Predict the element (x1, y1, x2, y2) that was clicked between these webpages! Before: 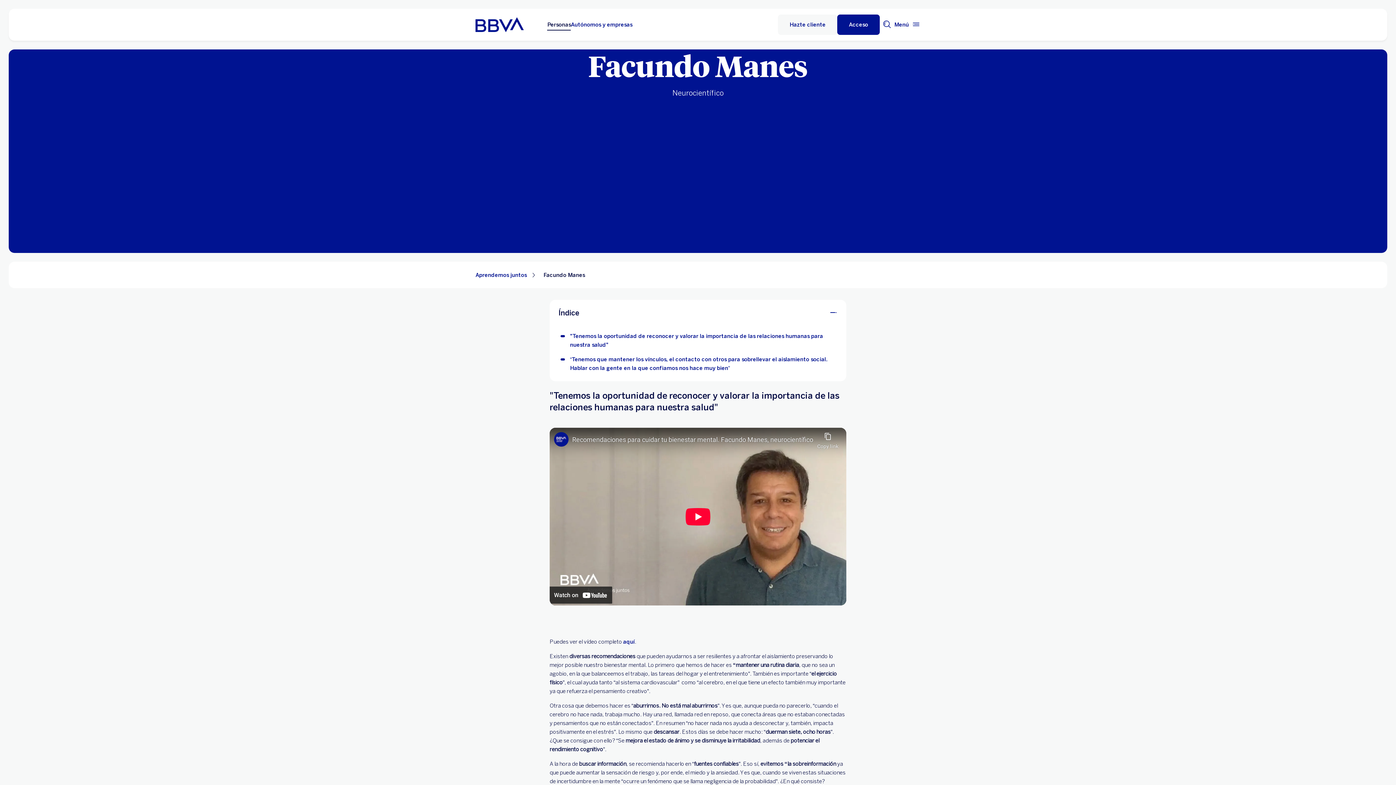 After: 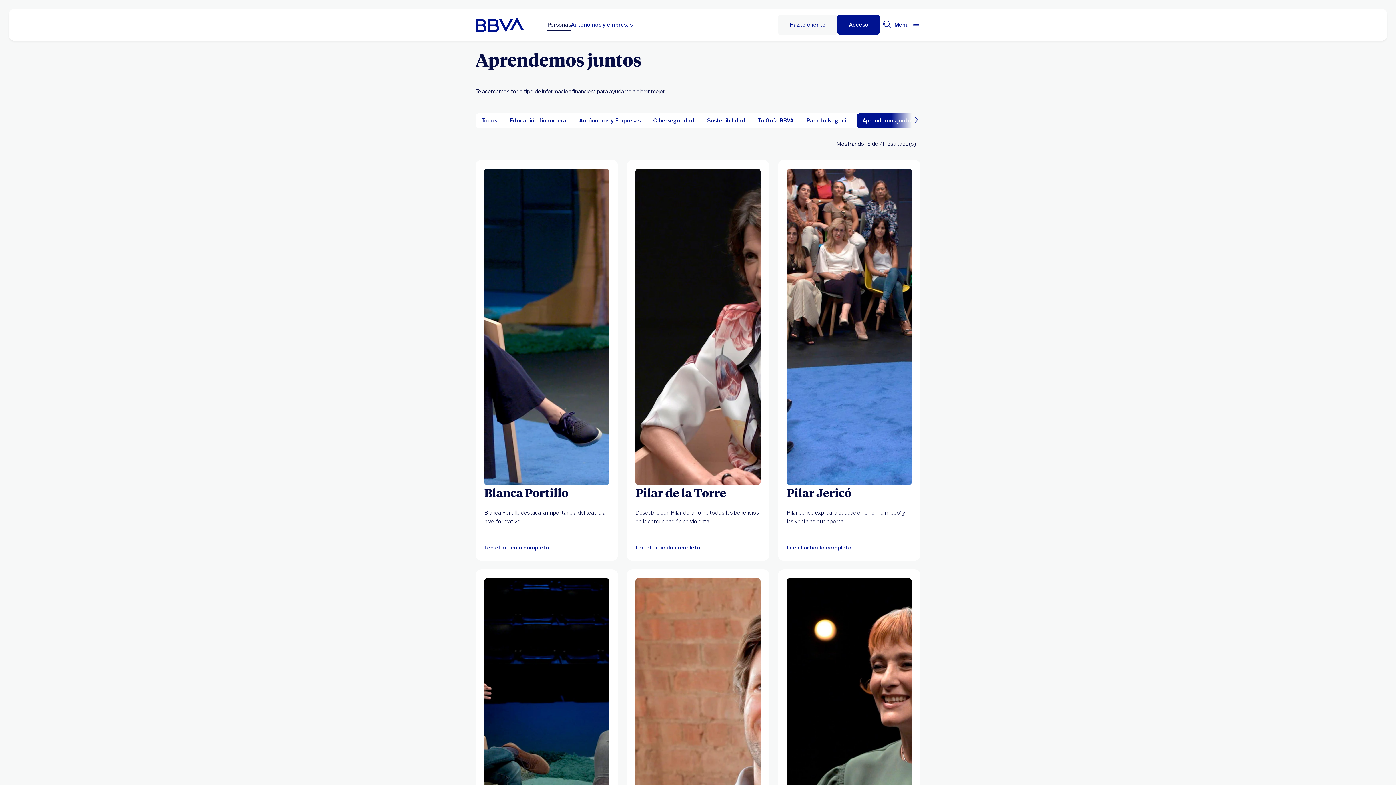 Action: bbox: (475, 270, 526, 279) label: Aprendemos juntos